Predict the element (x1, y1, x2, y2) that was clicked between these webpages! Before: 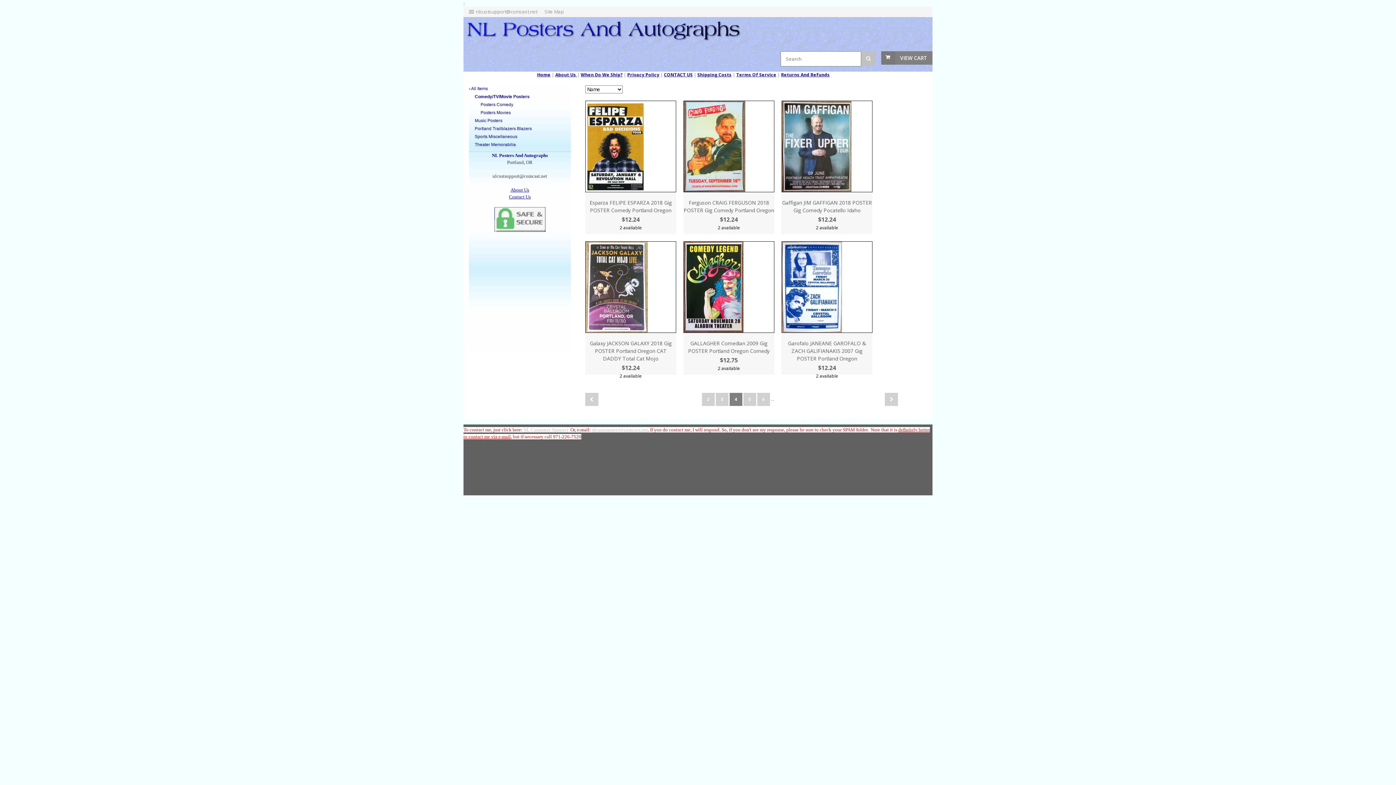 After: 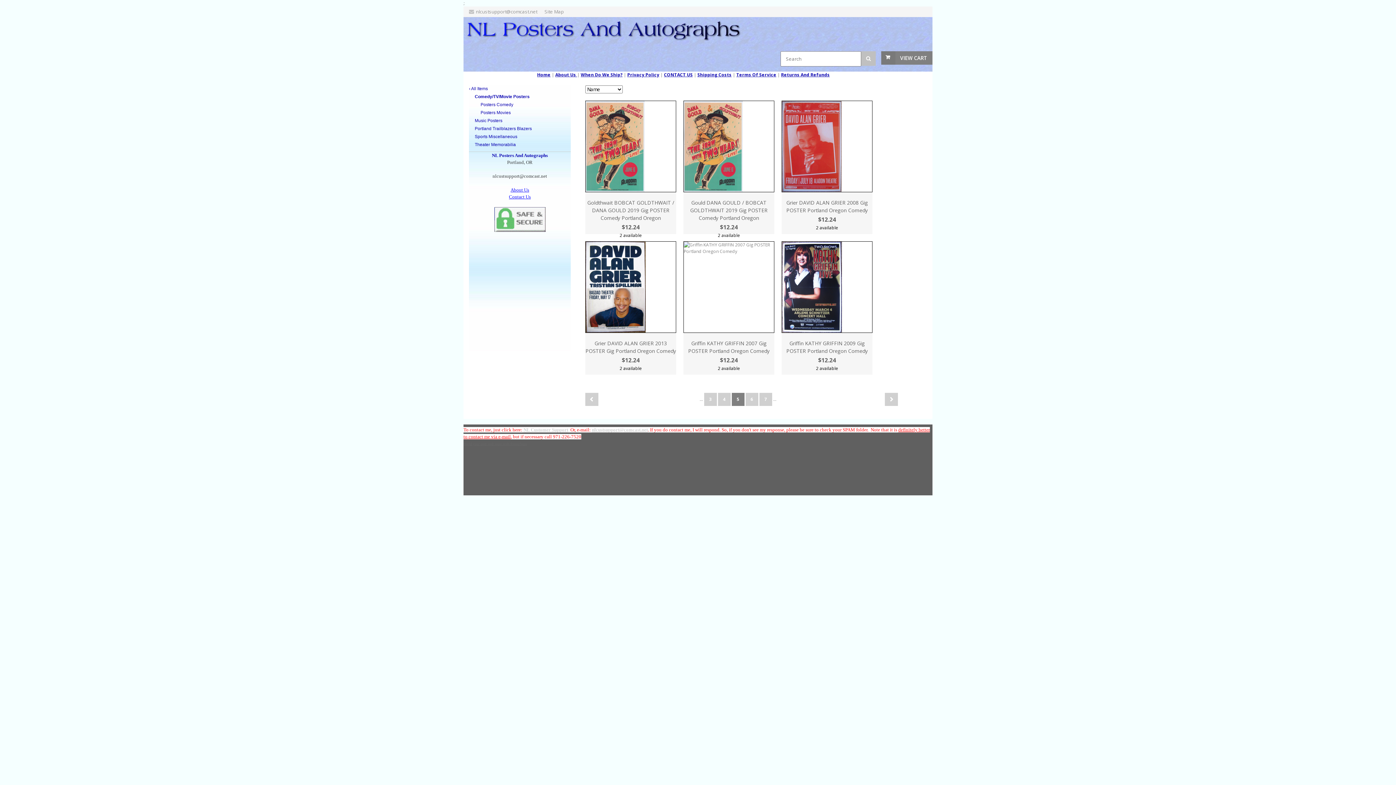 Action: bbox: (885, 393, 898, 406)